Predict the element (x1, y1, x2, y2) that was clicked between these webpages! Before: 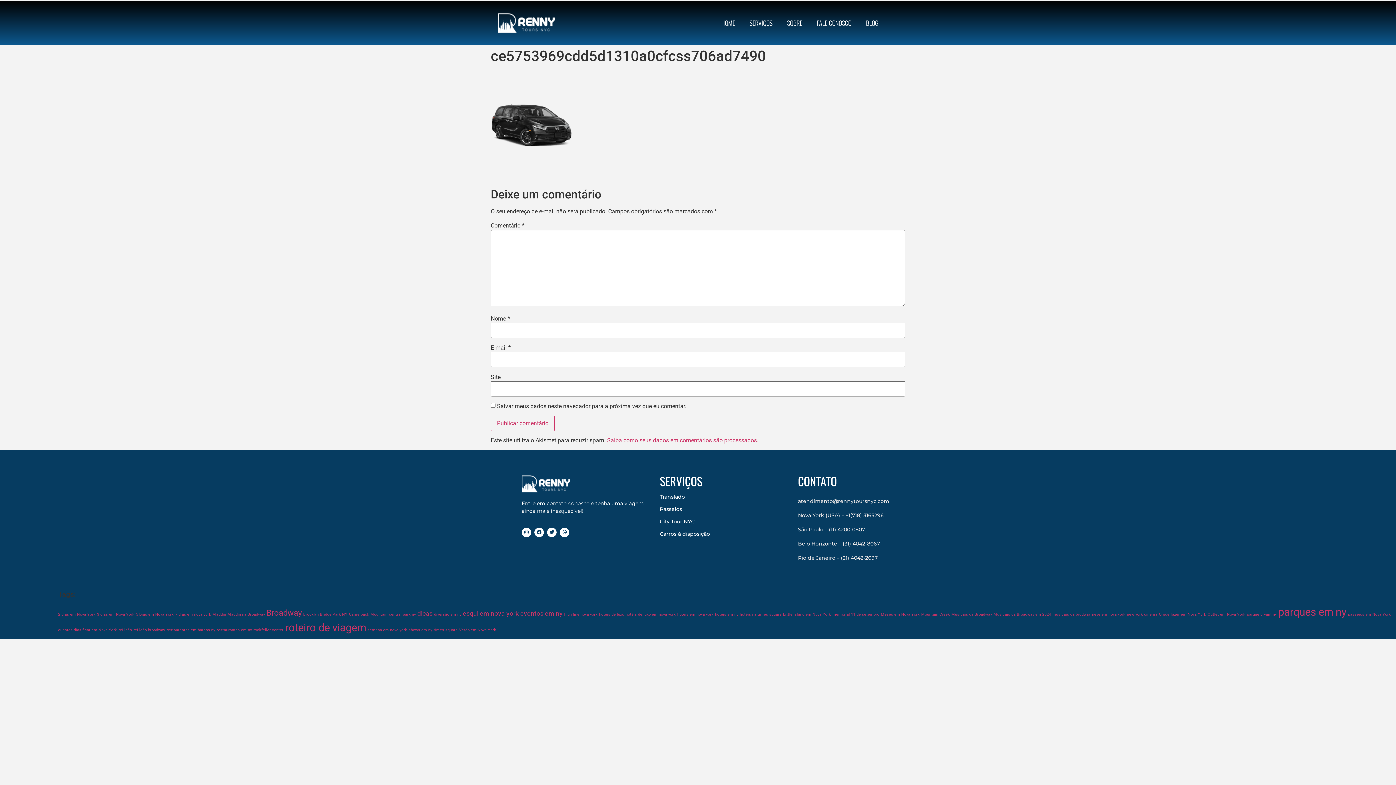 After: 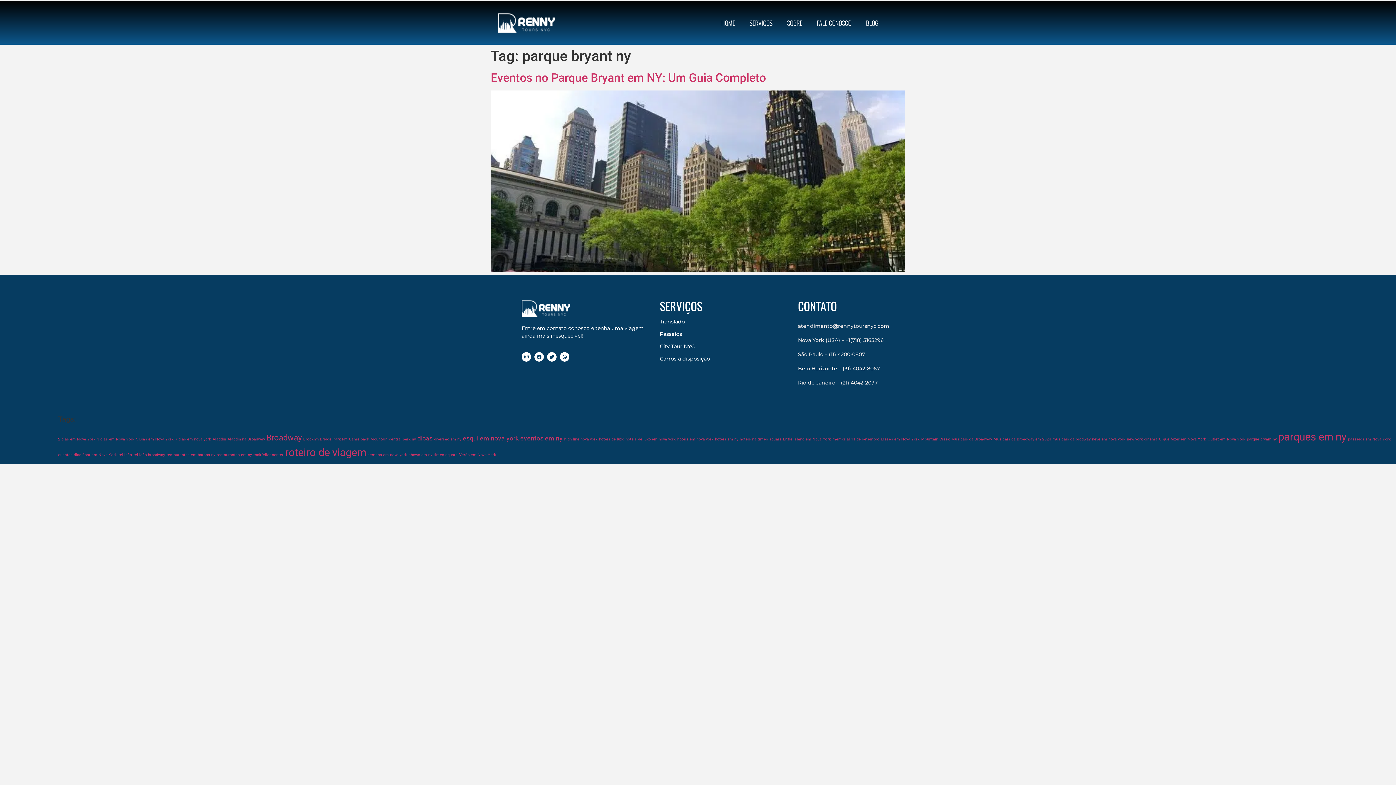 Action: bbox: (1247, 612, 1277, 617) label: parque bryant ny (1 item)